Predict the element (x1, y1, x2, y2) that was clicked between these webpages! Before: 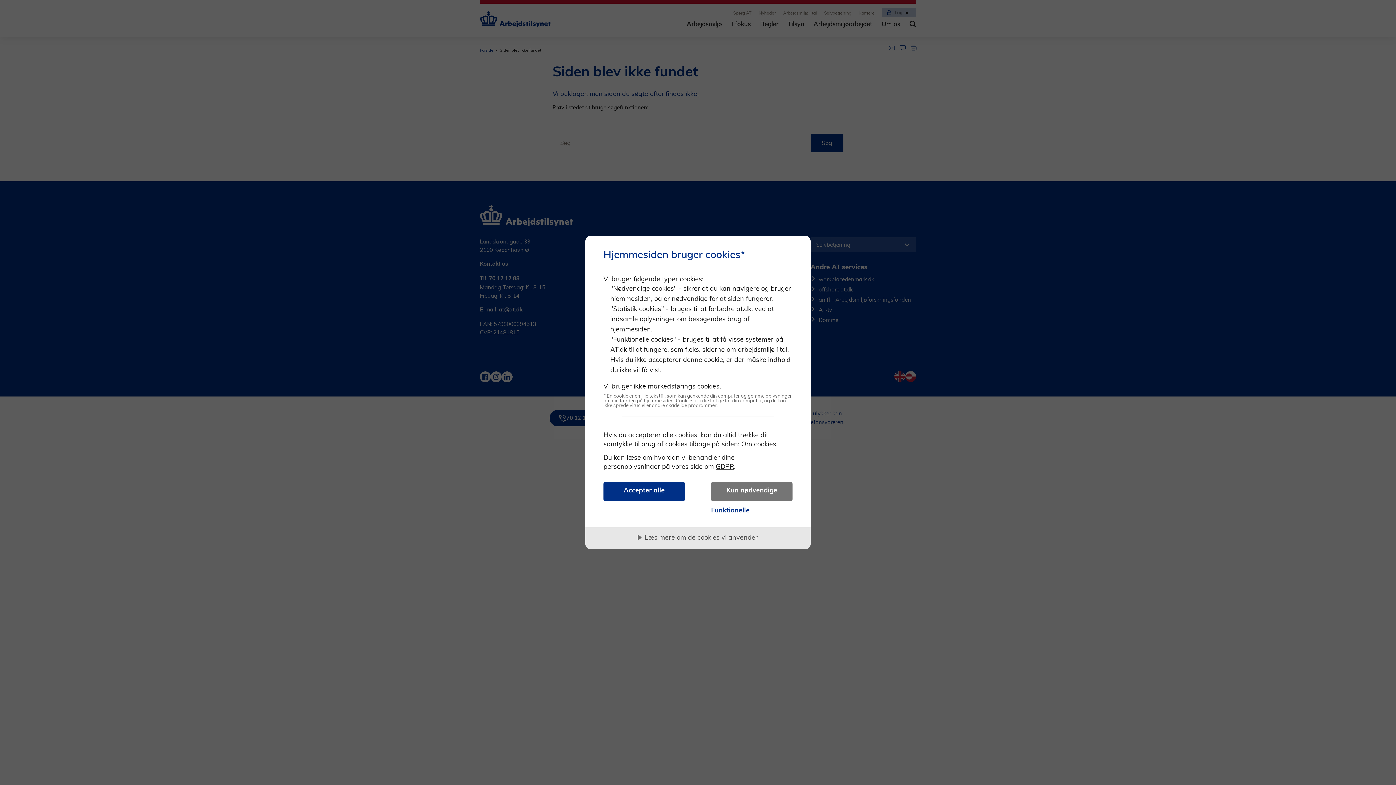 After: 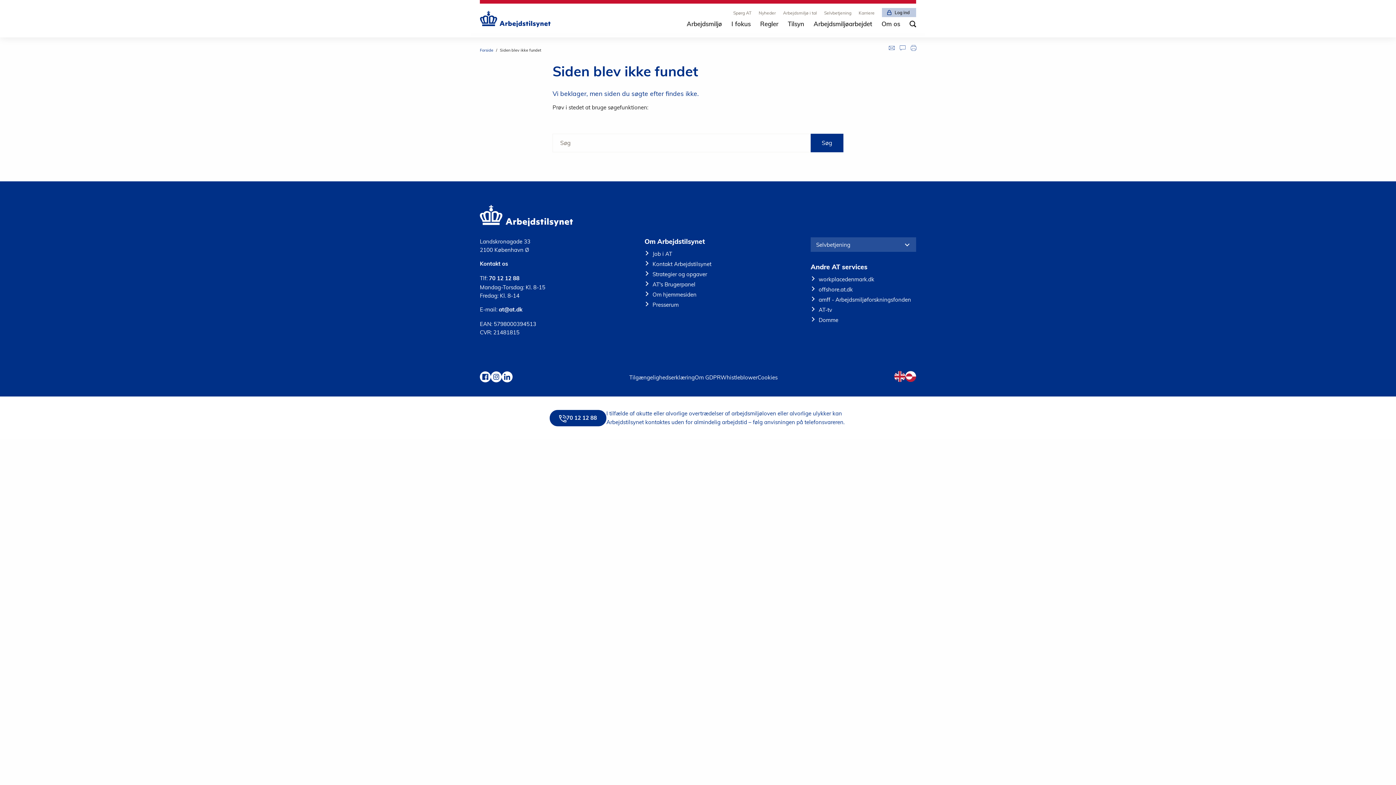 Action: label: Kun nødvendige bbox: (711, 482, 792, 501)